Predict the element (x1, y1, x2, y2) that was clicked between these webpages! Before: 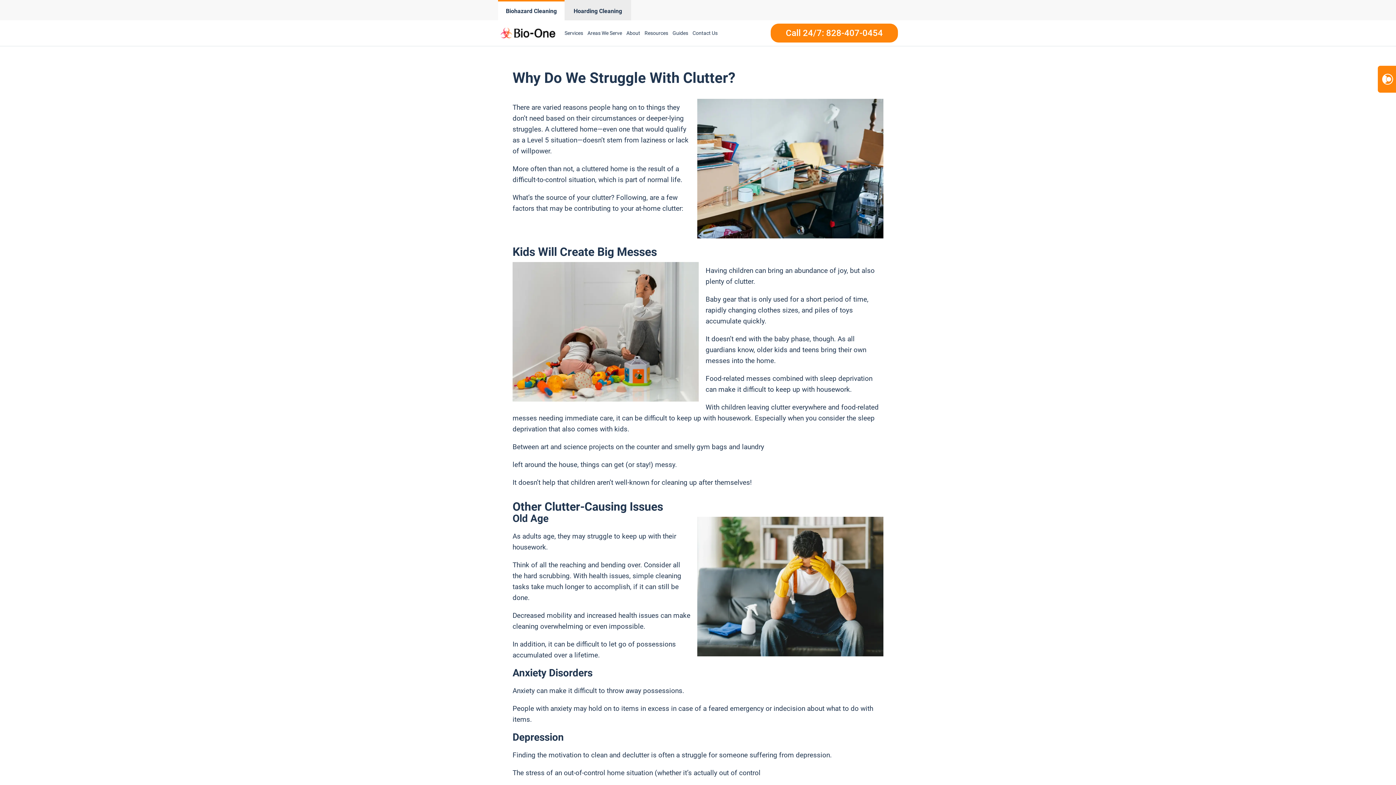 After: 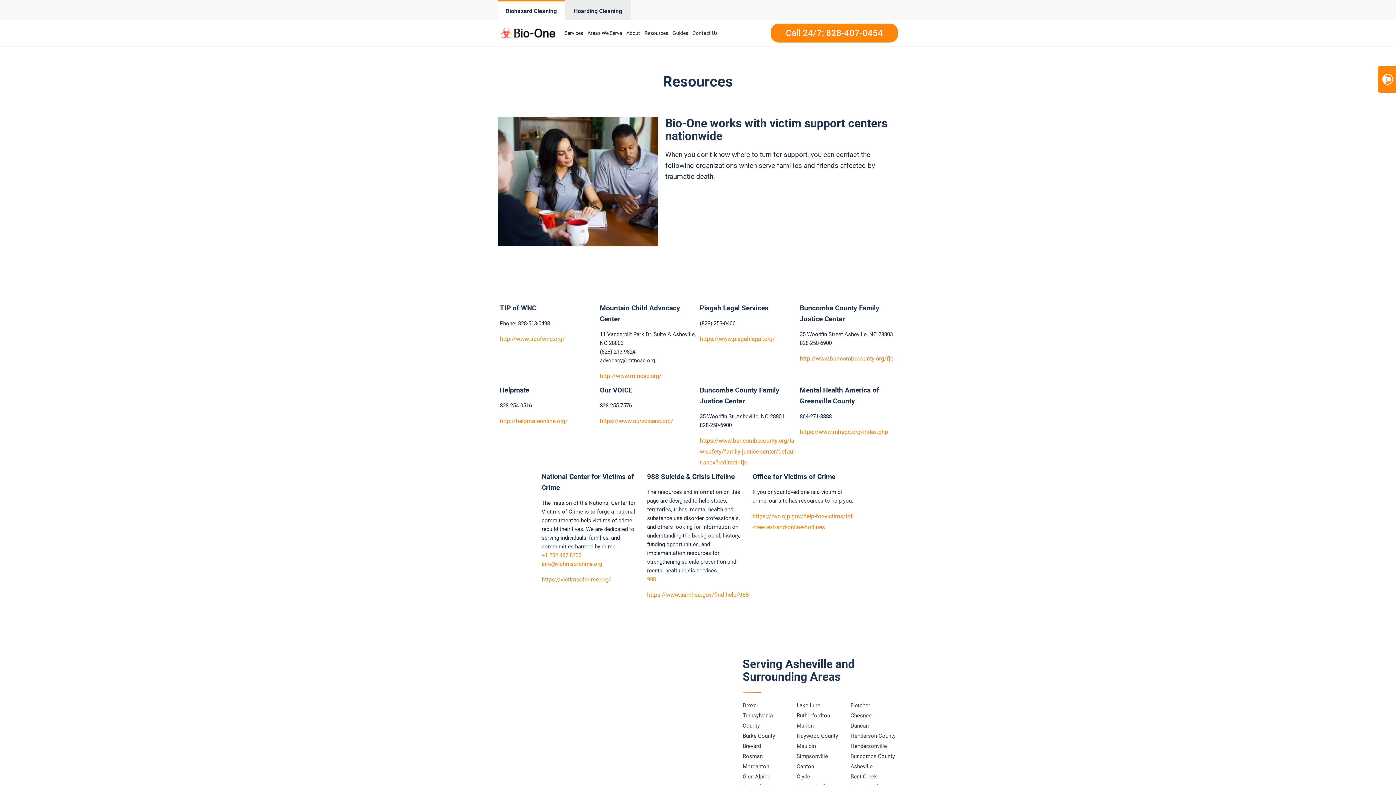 Action: label: Resources bbox: (642, 21, 670, 44)